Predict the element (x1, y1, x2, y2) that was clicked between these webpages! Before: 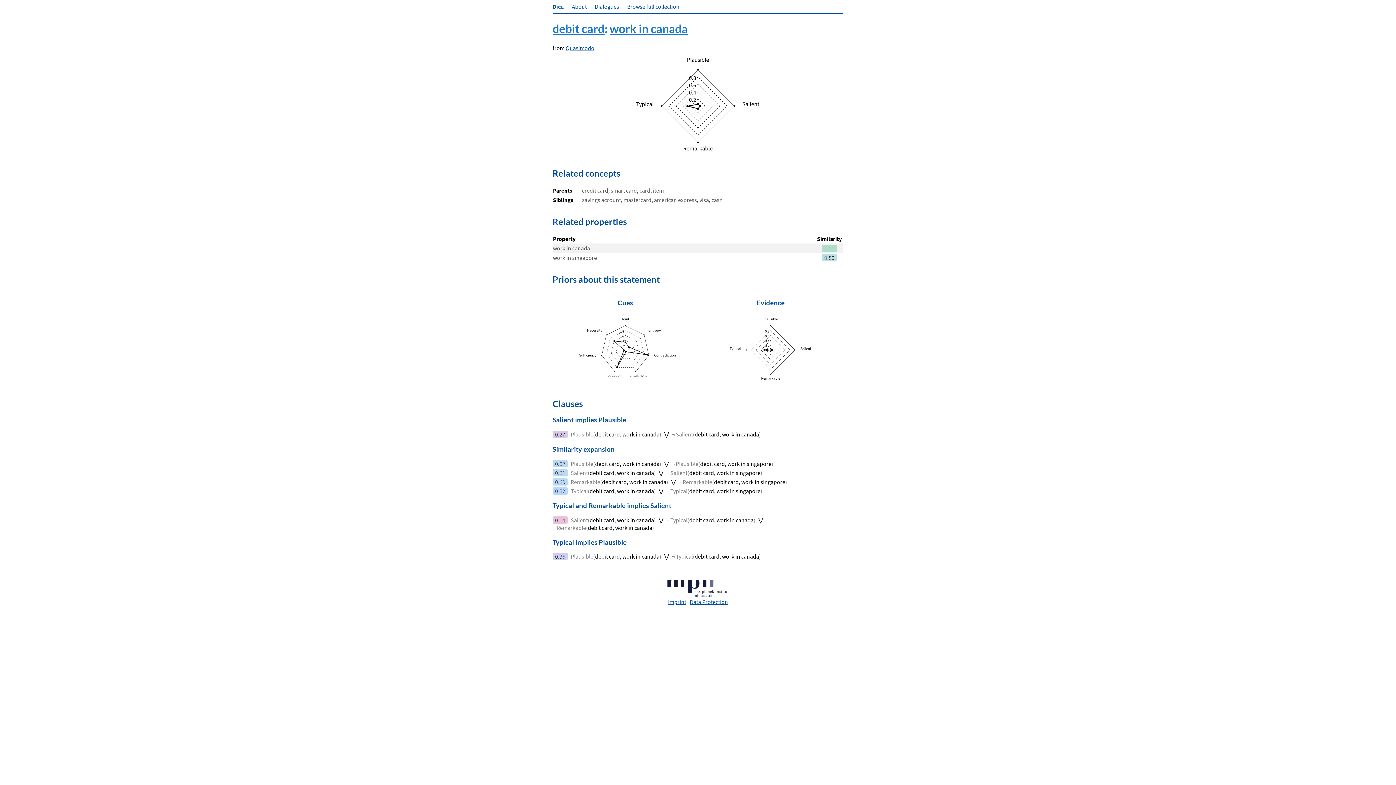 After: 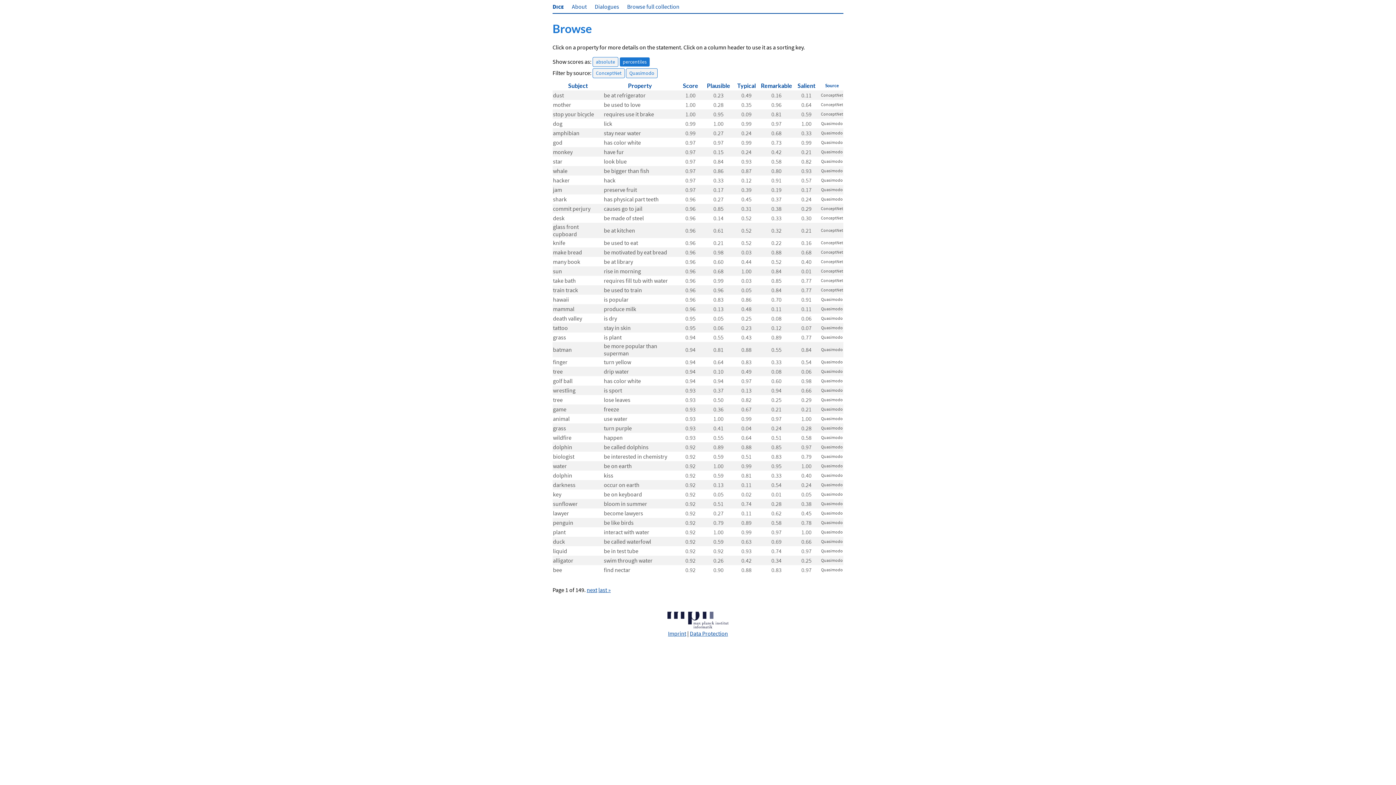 Action: label: Browse full collection bbox: (627, 2, 679, 10)